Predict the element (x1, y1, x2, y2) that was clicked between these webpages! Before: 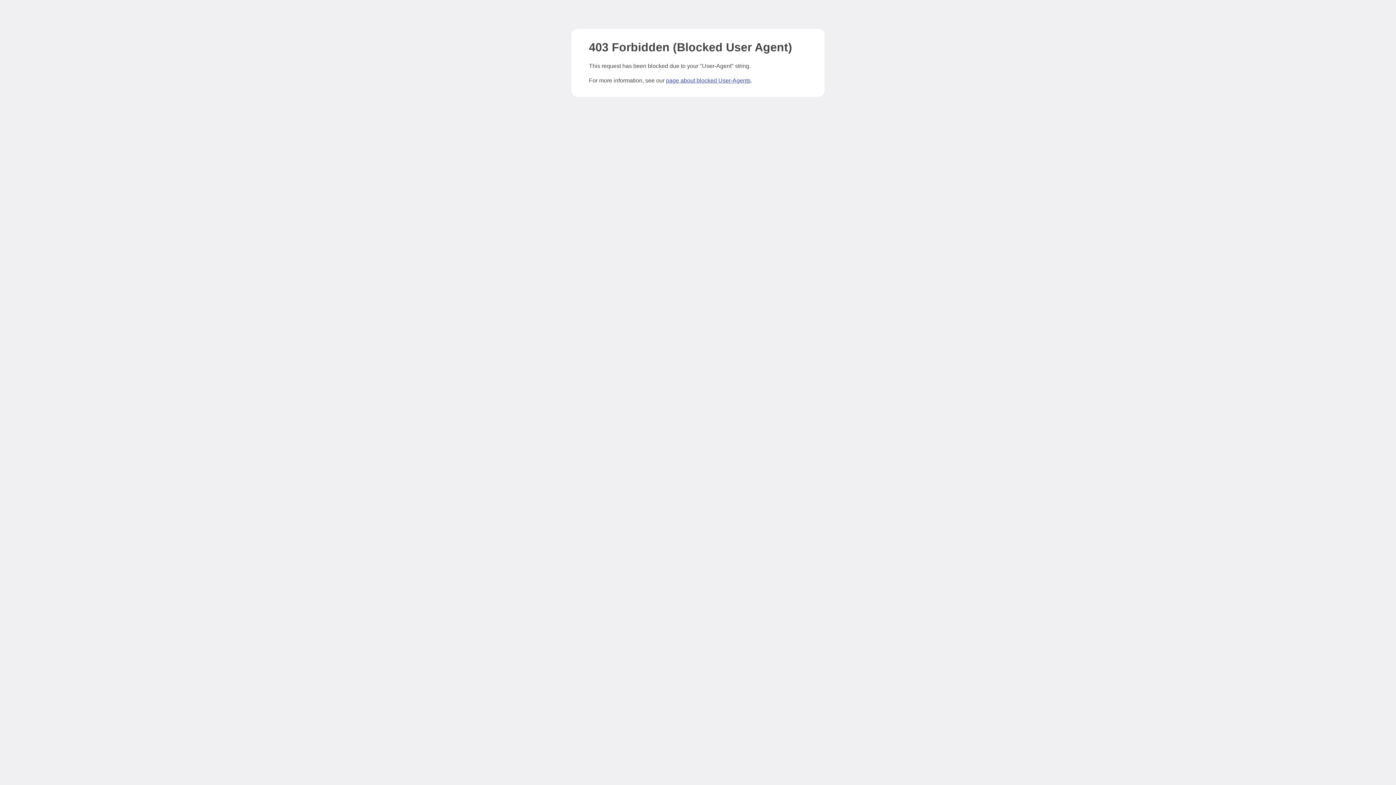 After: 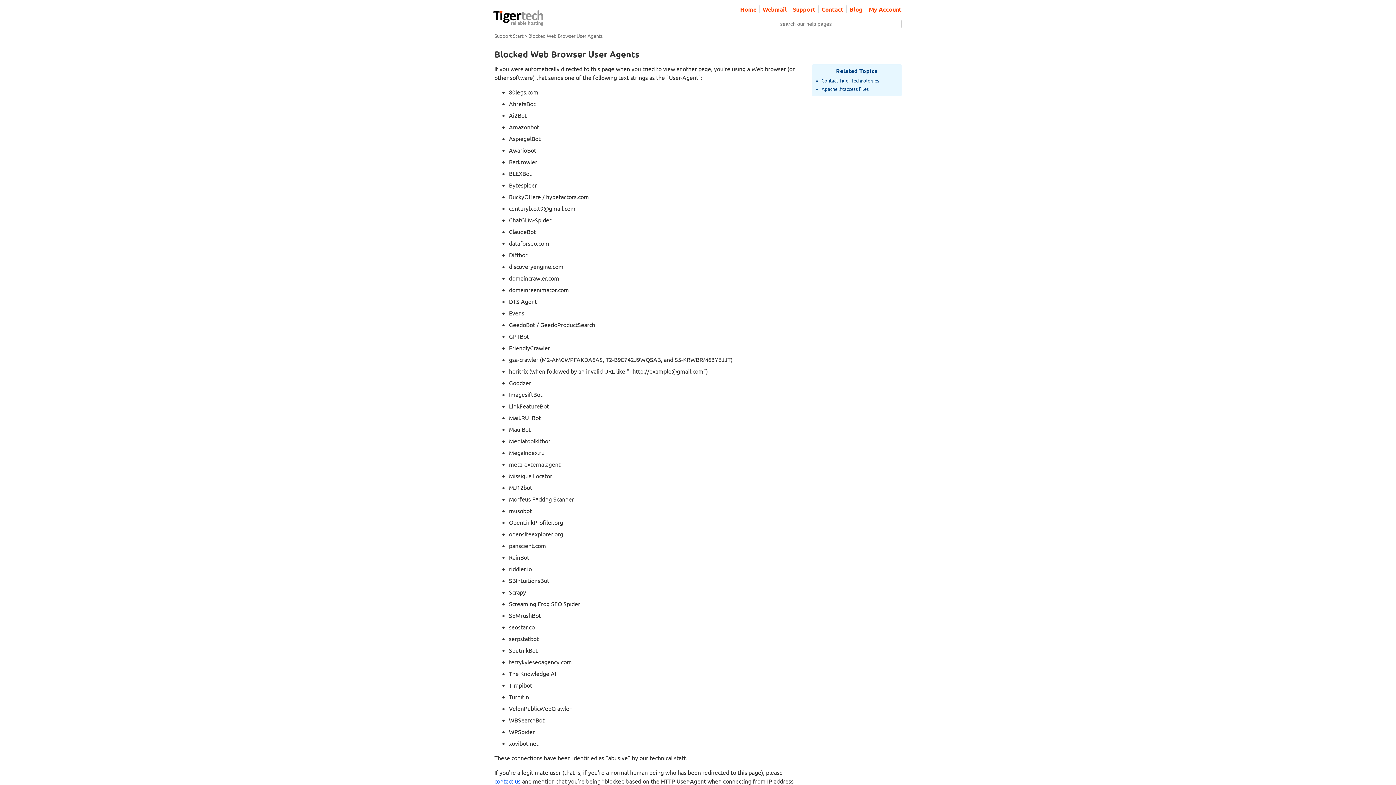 Action: label: page about blocked User-Agents bbox: (666, 77, 750, 83)